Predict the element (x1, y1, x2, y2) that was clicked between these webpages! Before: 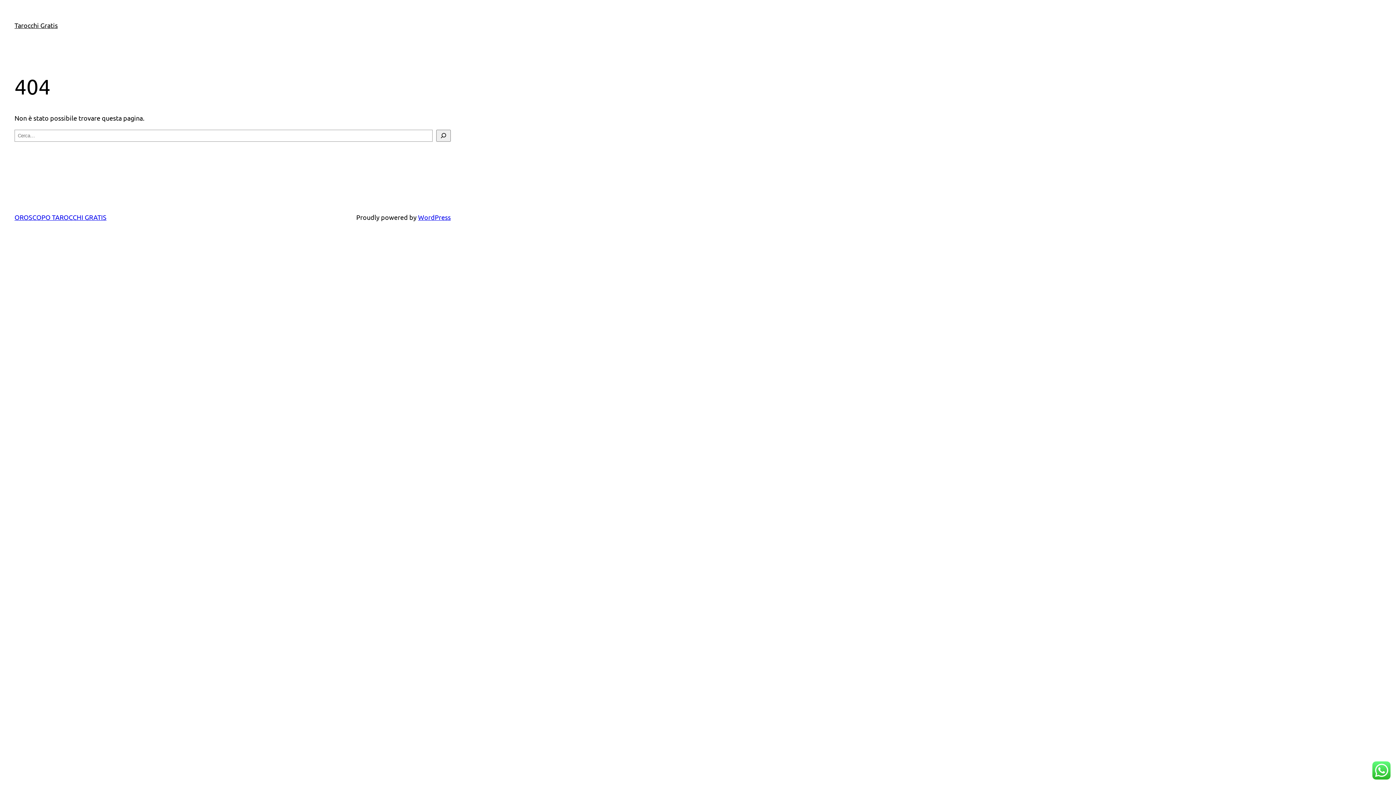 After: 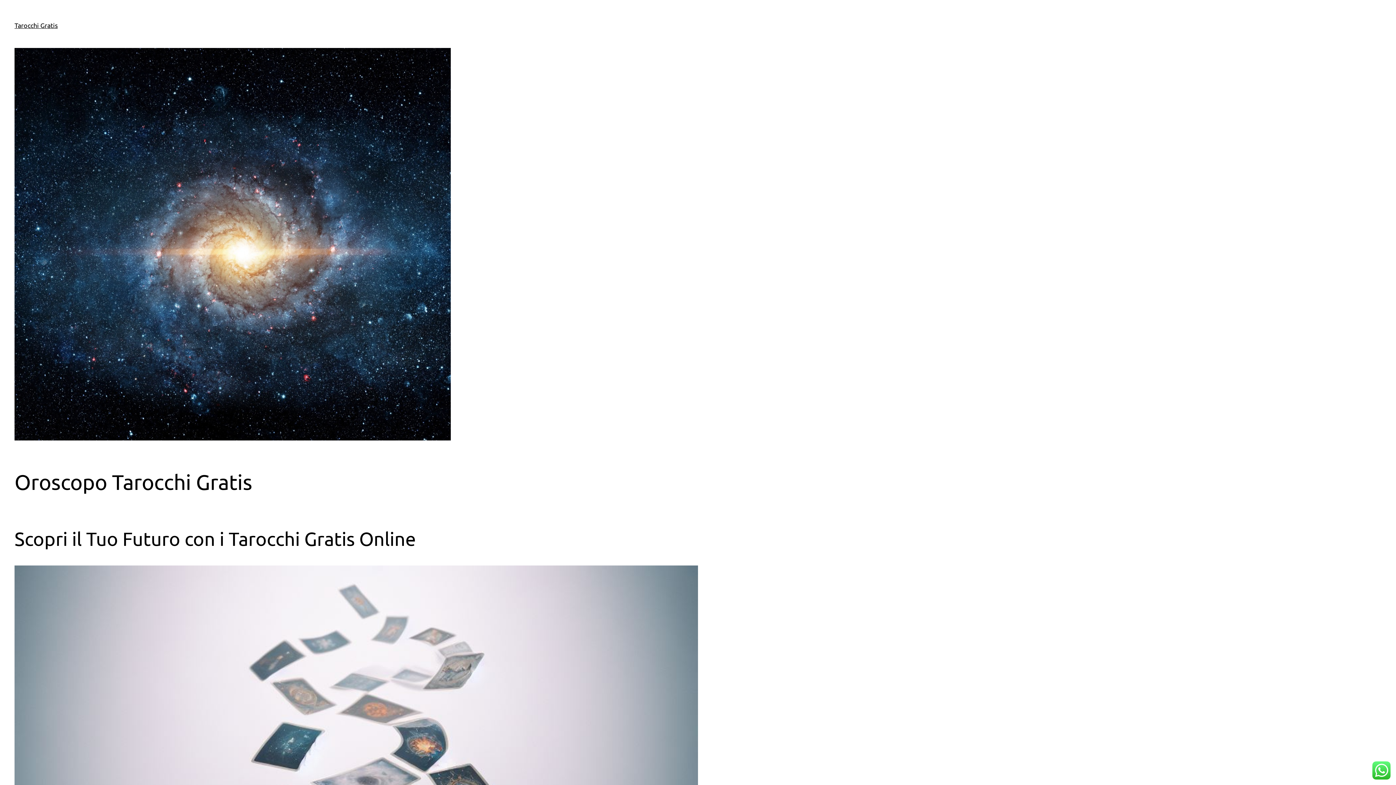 Action: label: Tarocchi Gratis bbox: (14, 20, 57, 30)